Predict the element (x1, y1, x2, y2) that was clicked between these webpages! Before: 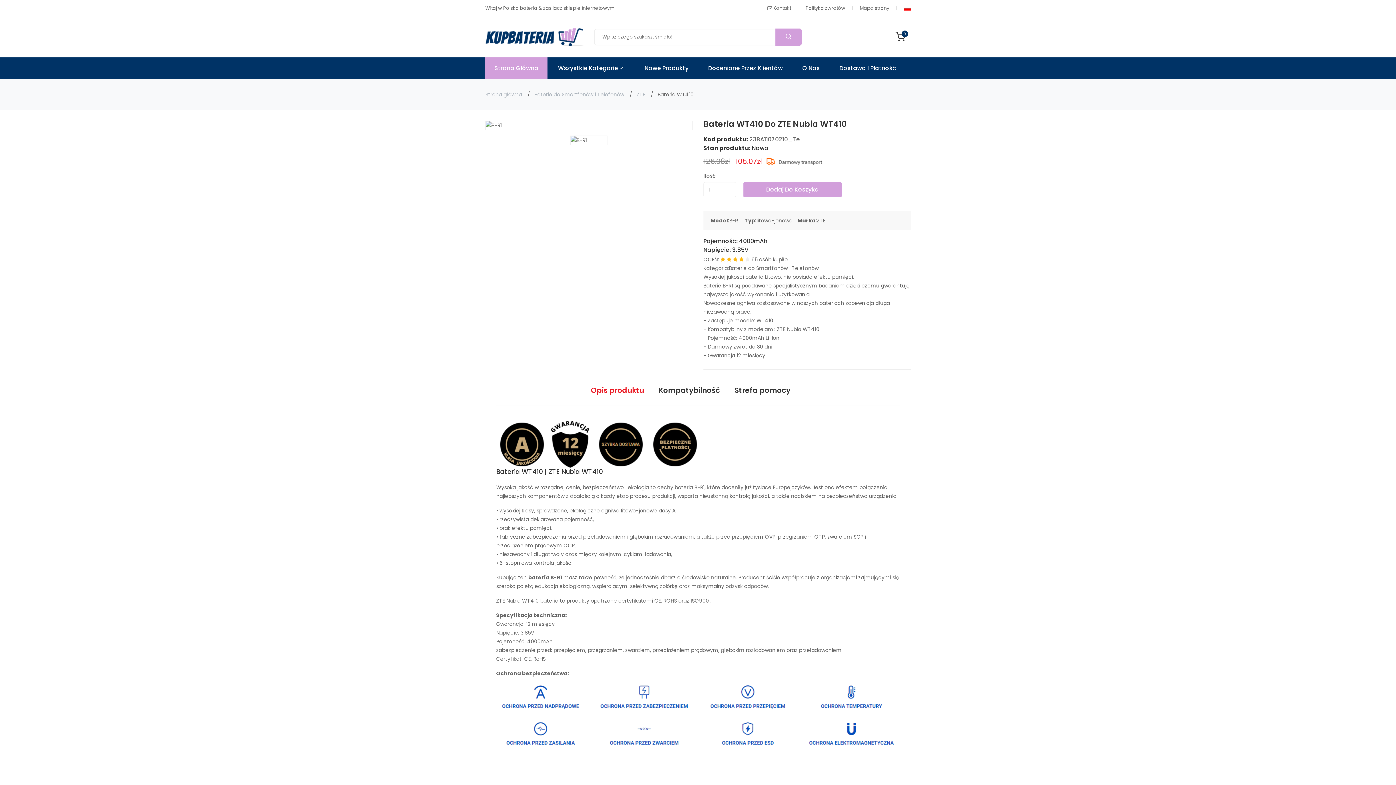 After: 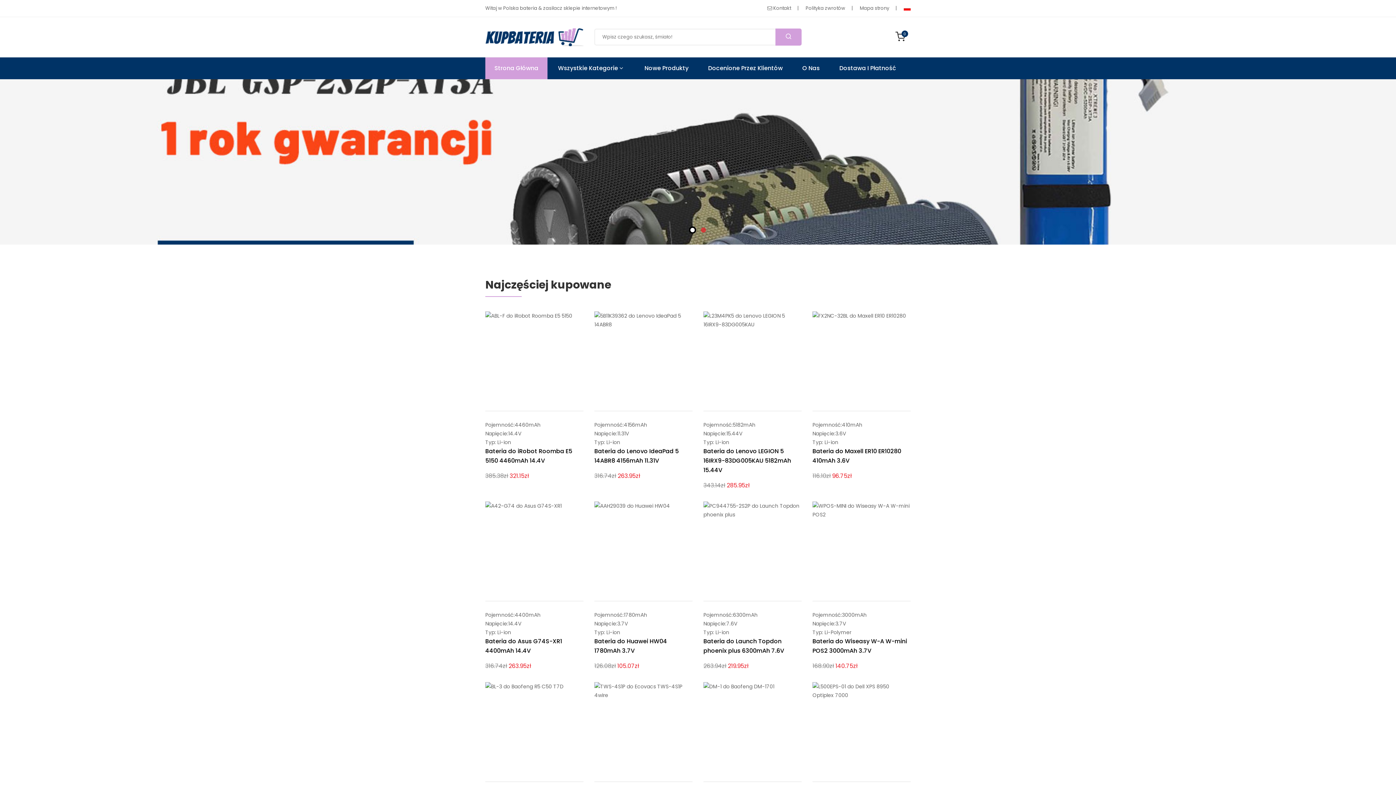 Action: label: Strona Główna bbox: (485, 57, 547, 79)